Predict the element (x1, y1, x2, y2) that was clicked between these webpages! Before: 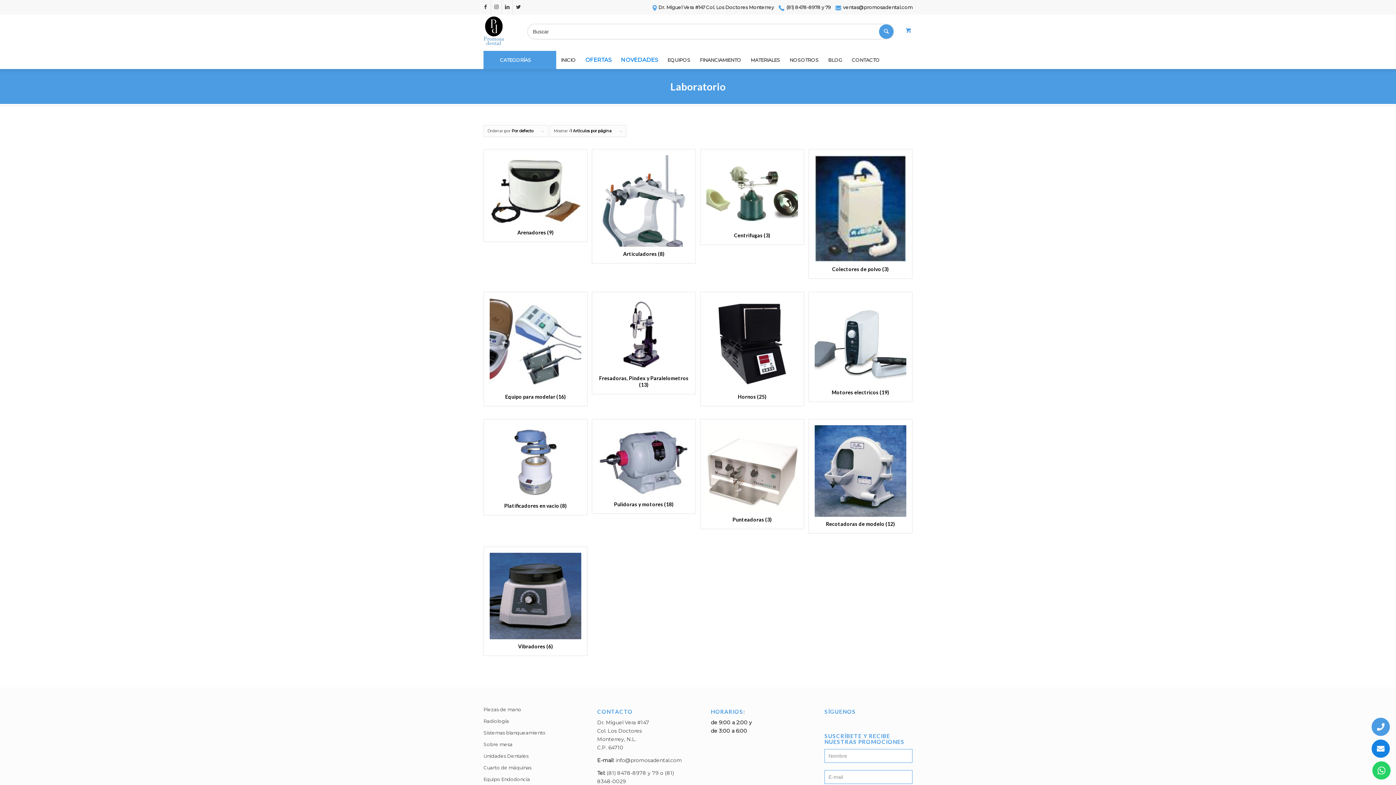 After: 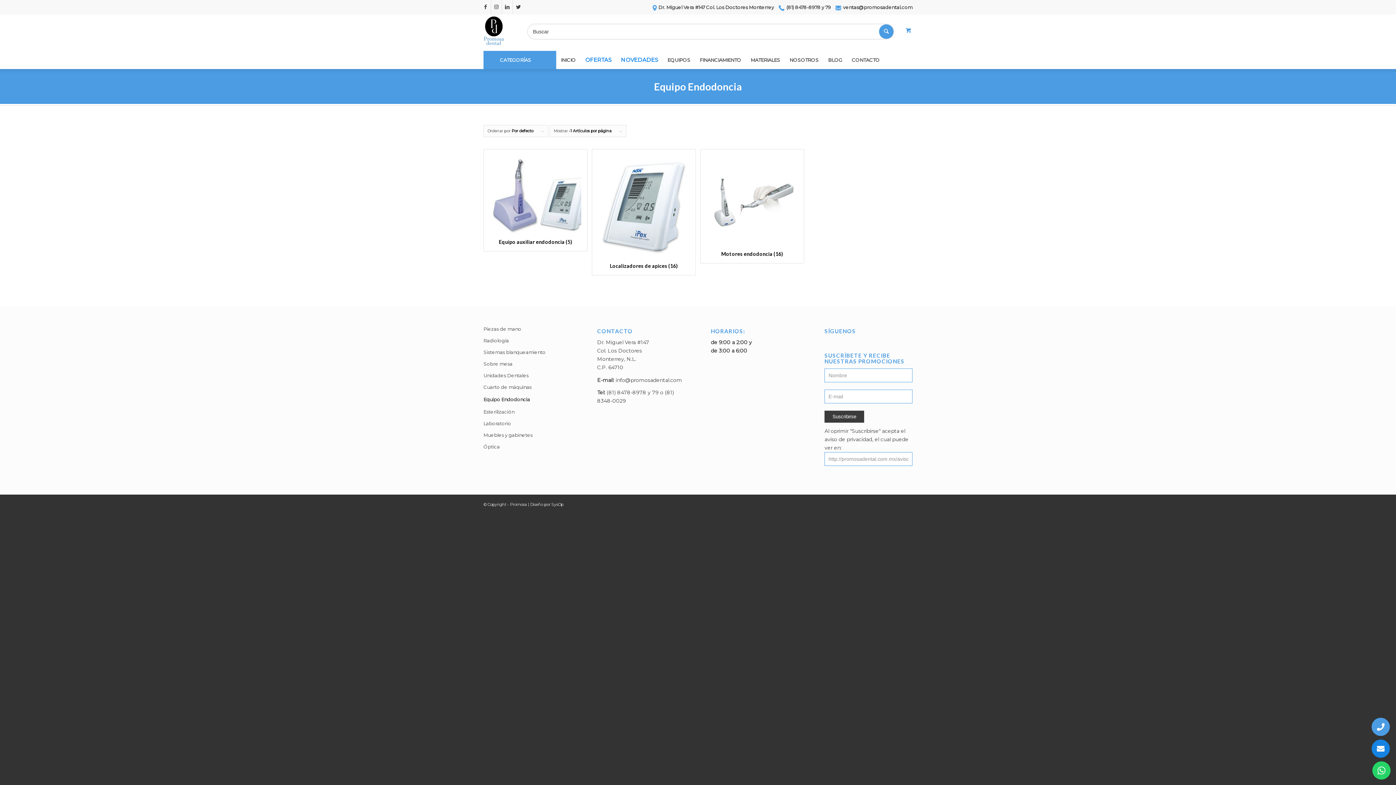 Action: bbox: (483, 774, 571, 785) label: Equipo Endodoncia